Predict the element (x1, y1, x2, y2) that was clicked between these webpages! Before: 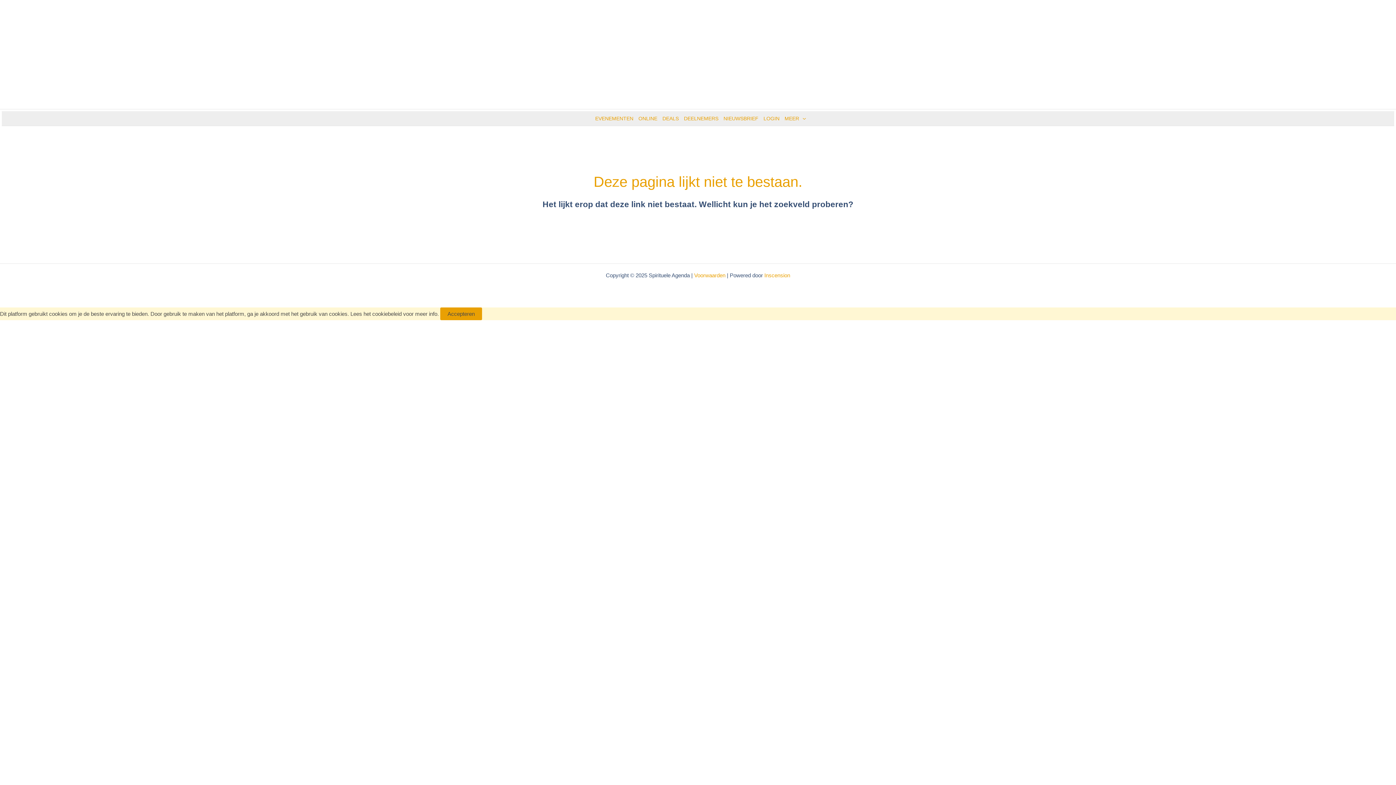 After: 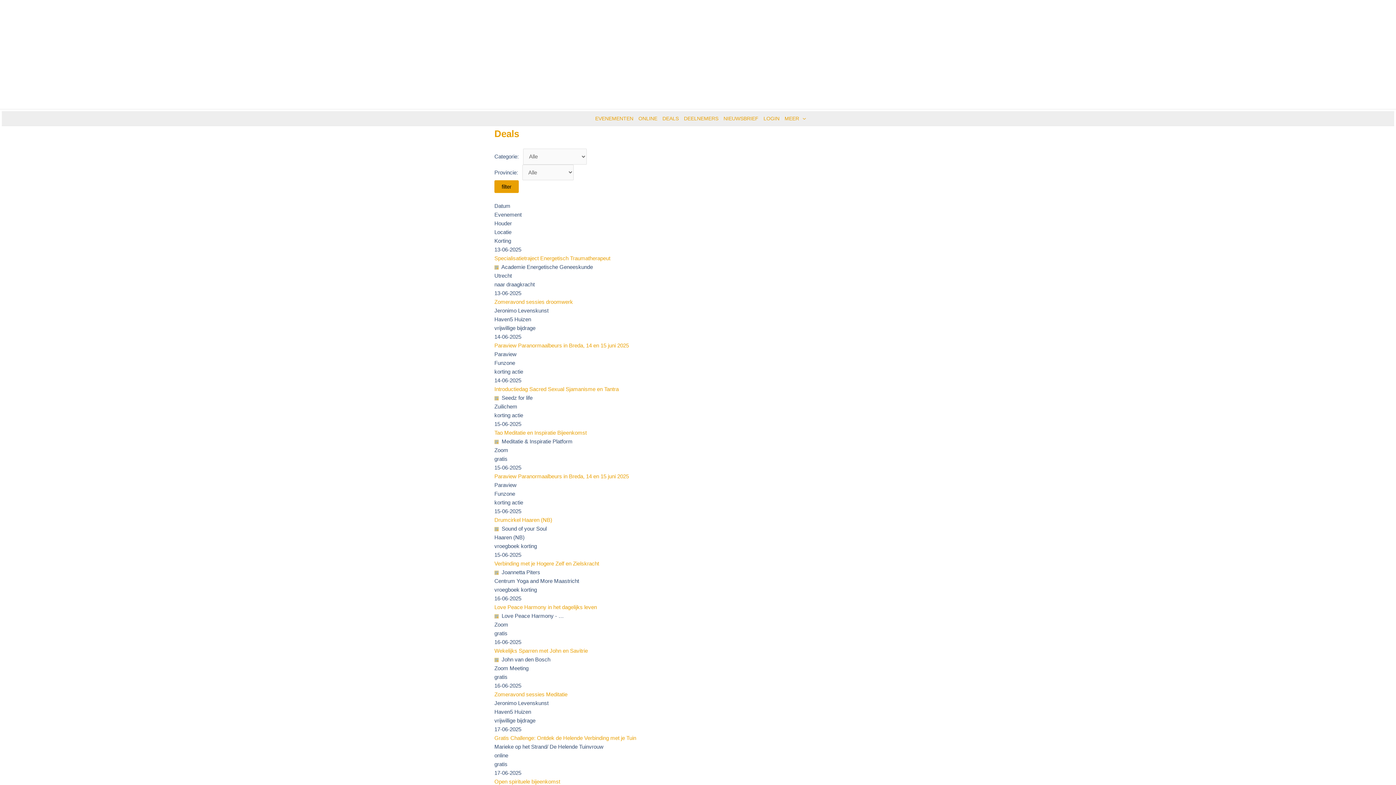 Action: label: DEALS bbox: (657, 111, 679, 125)